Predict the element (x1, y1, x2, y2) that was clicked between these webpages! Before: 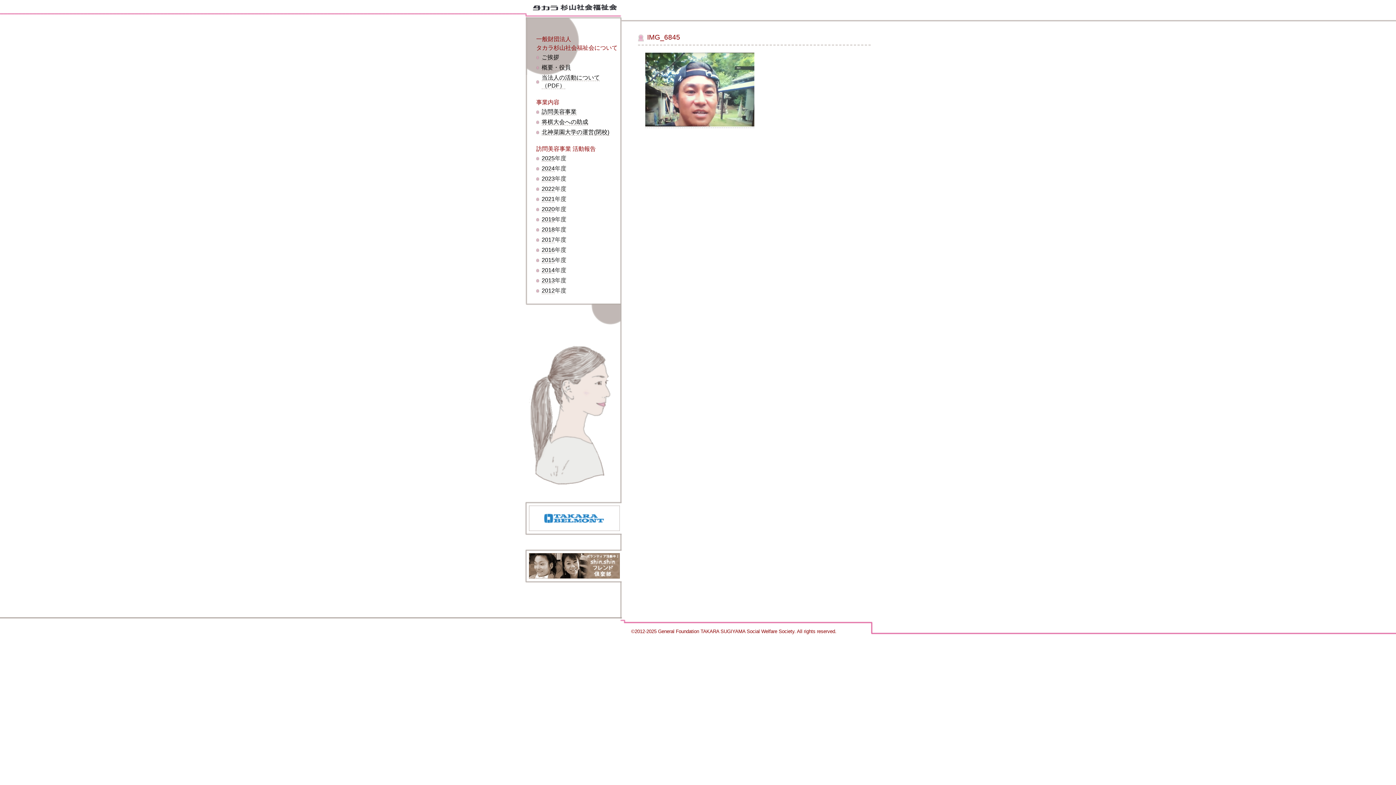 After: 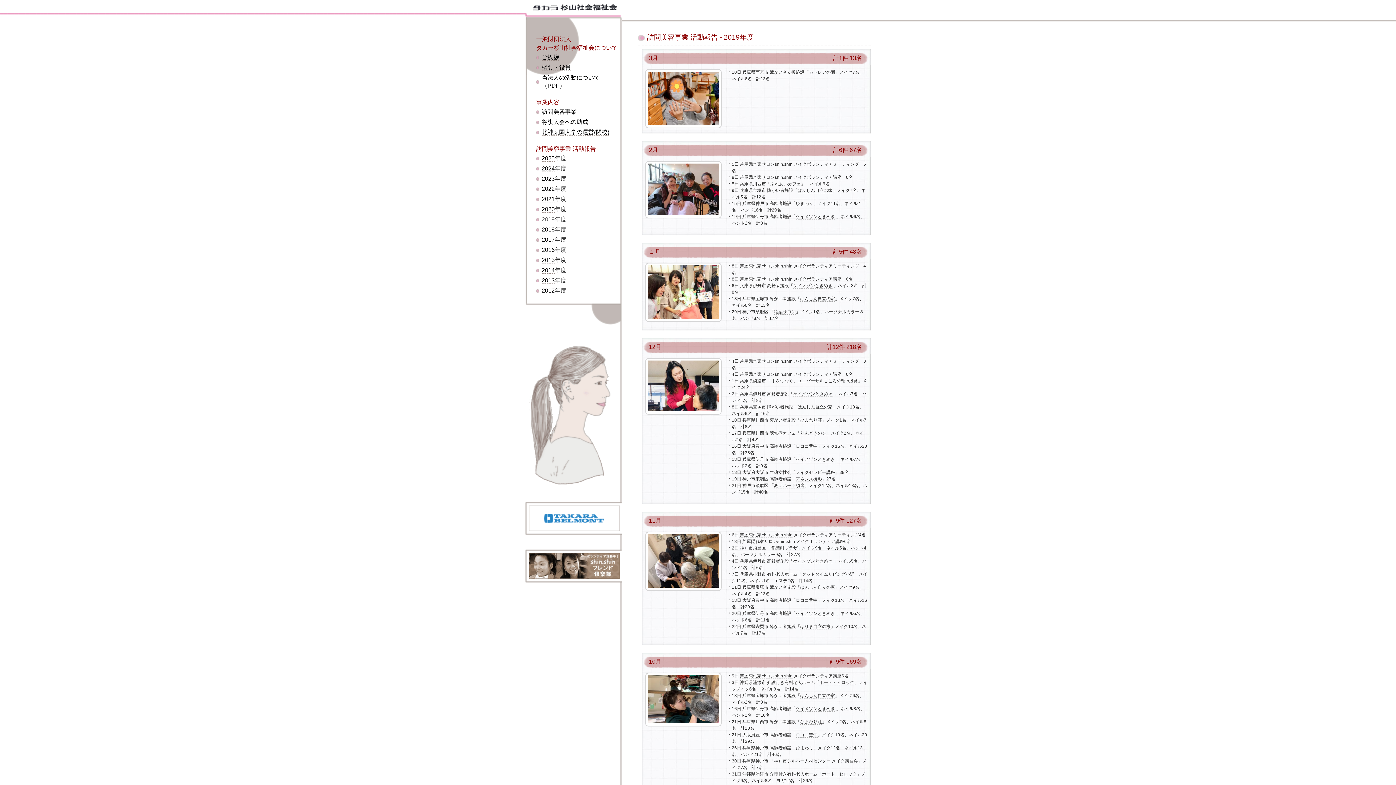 Action: bbox: (541, 216, 554, 222) label: 2019